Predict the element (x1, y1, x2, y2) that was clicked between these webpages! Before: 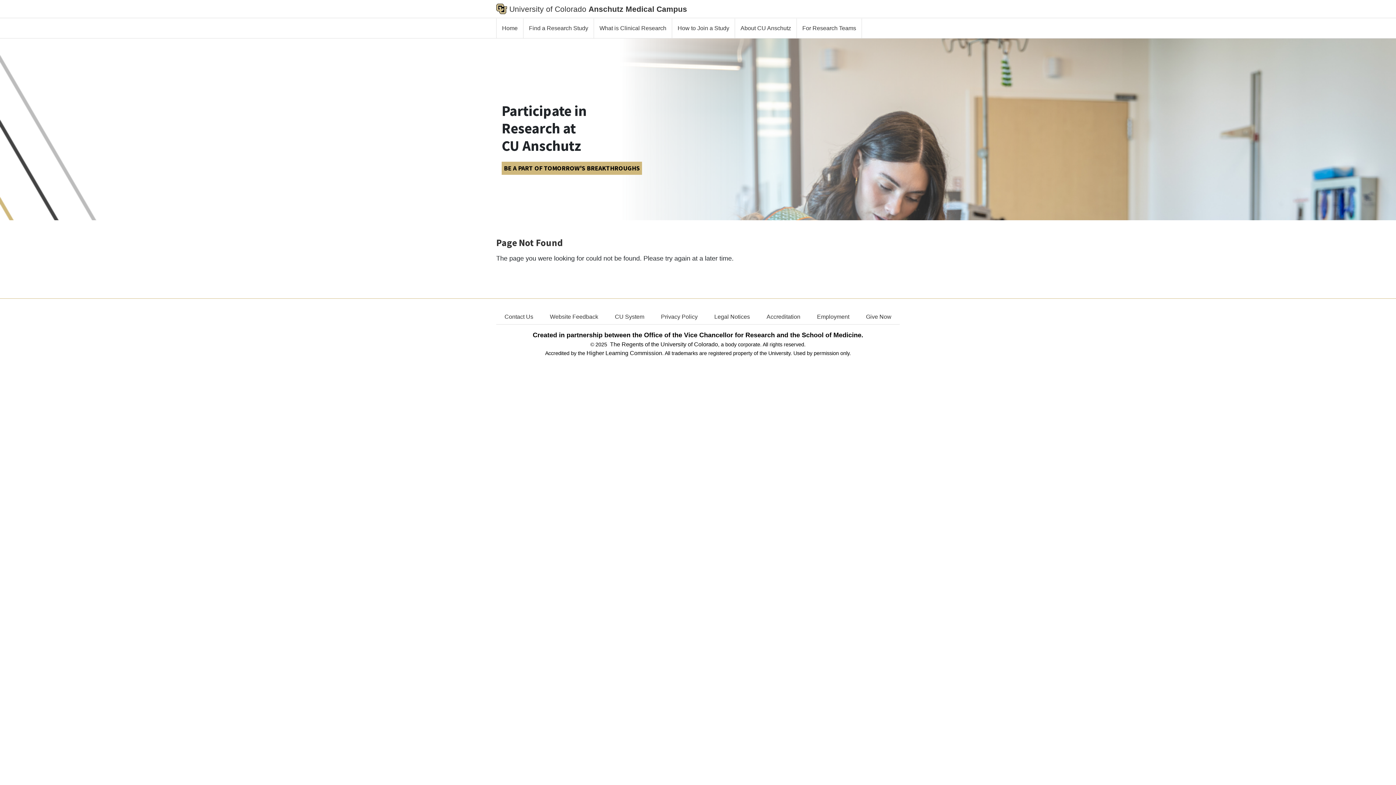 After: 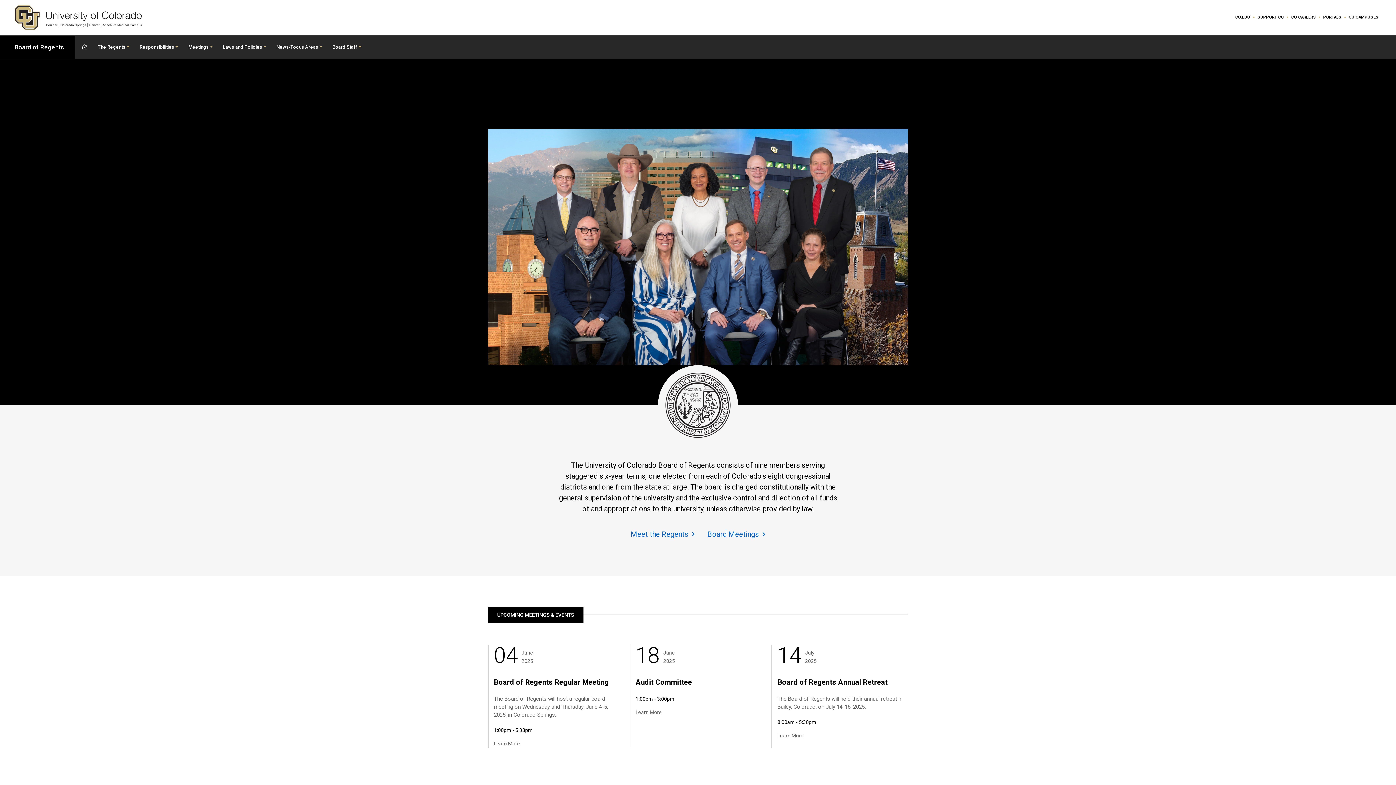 Action: bbox: (610, 341, 718, 347) label: The Regents of the University of Colorado